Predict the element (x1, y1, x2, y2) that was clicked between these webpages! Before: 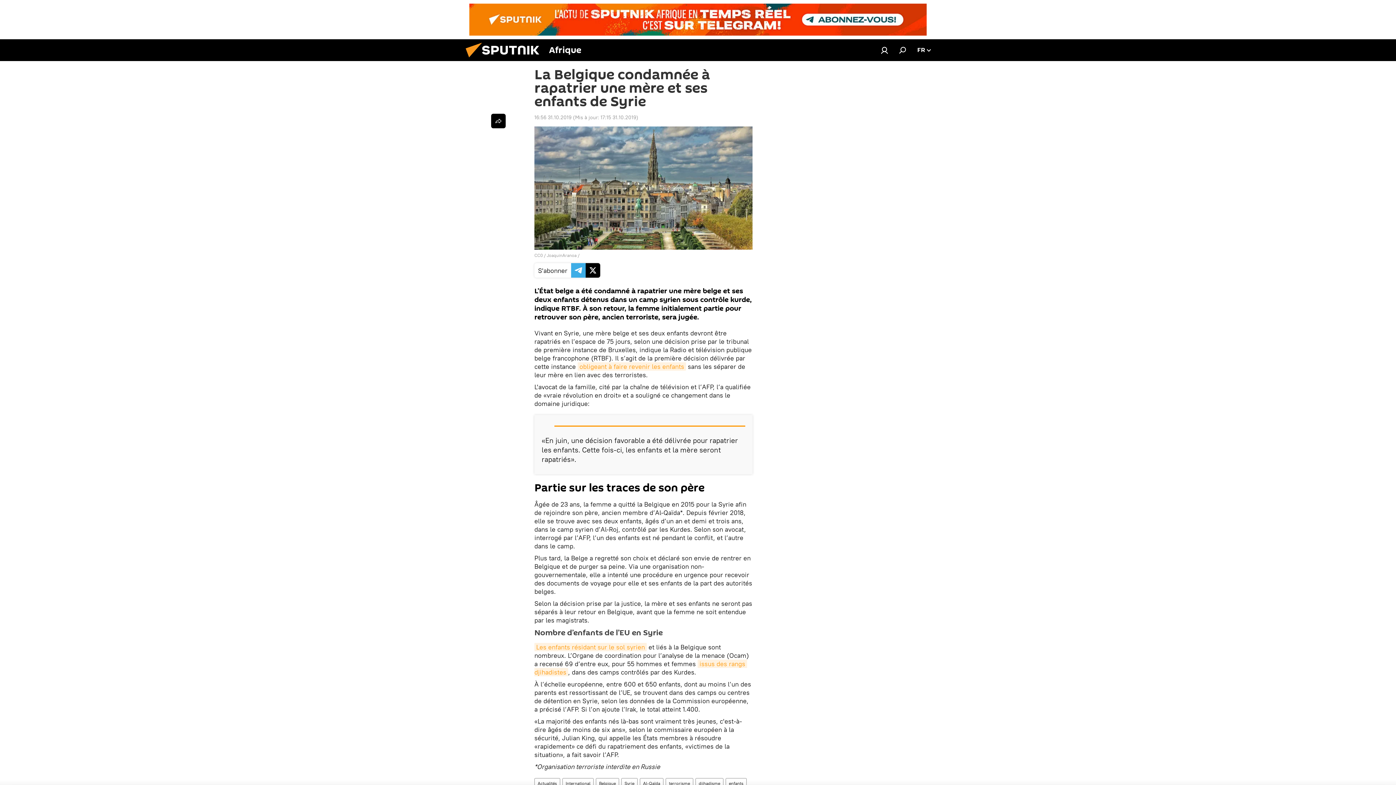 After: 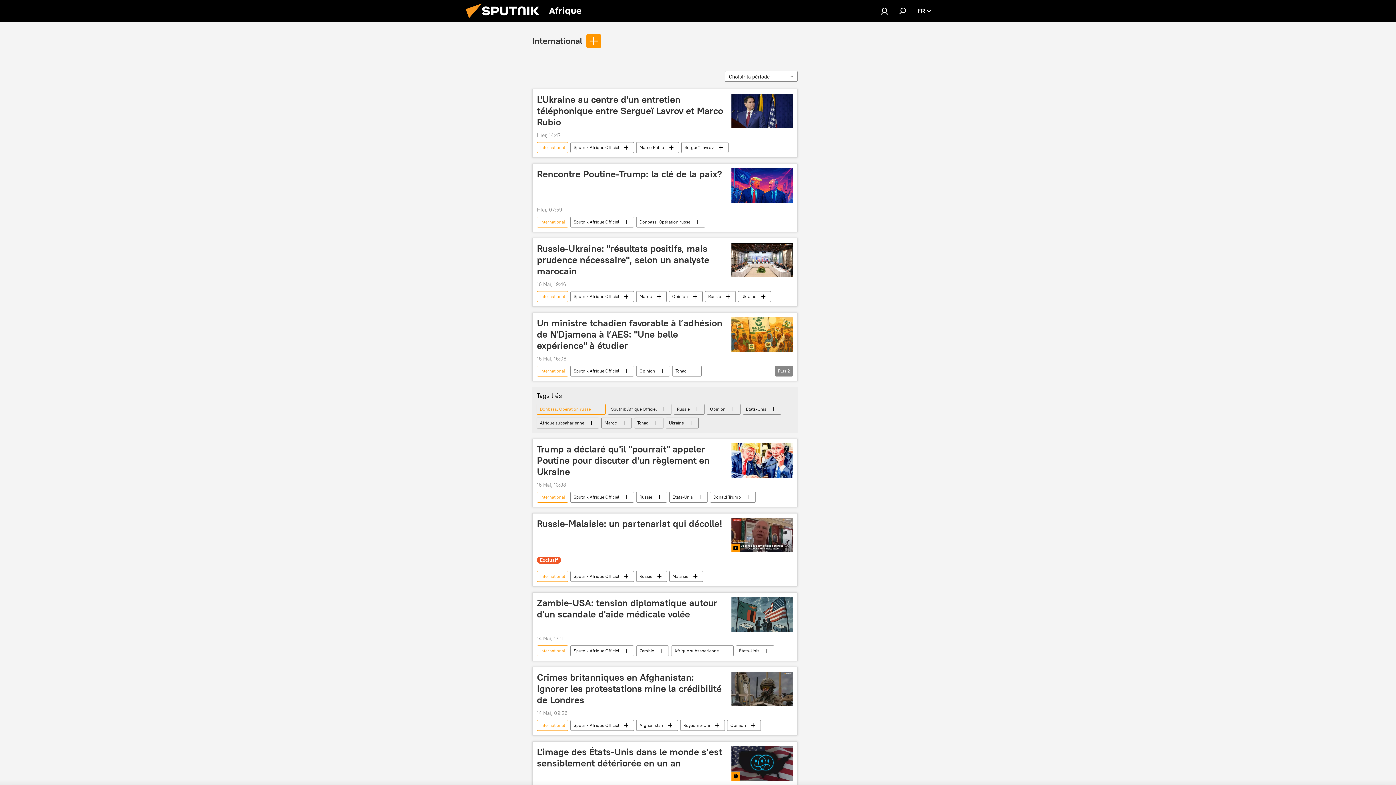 Action: label: International bbox: (562, 778, 593, 789)